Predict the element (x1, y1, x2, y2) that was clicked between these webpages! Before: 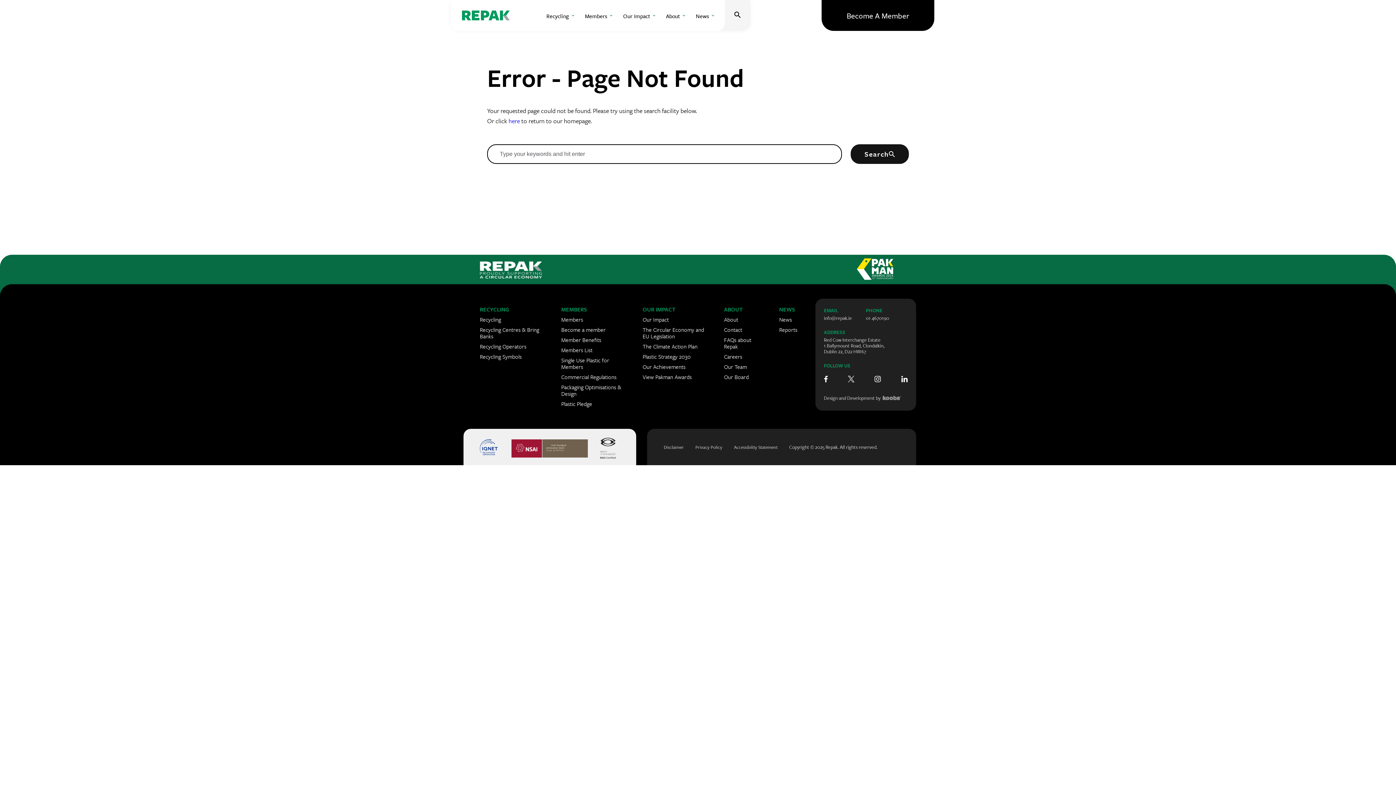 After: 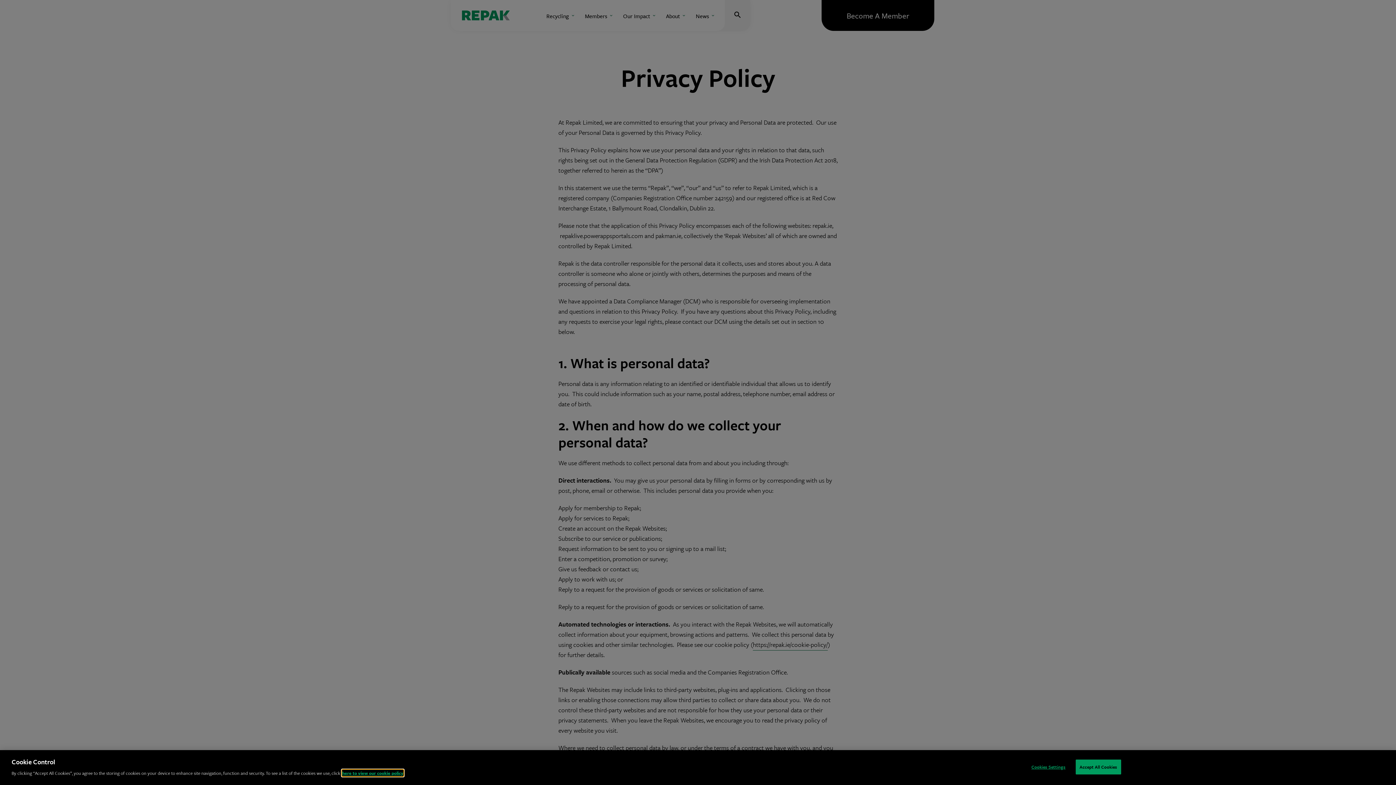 Action: label: Privacy Policy bbox: (695, 444, 722, 450)